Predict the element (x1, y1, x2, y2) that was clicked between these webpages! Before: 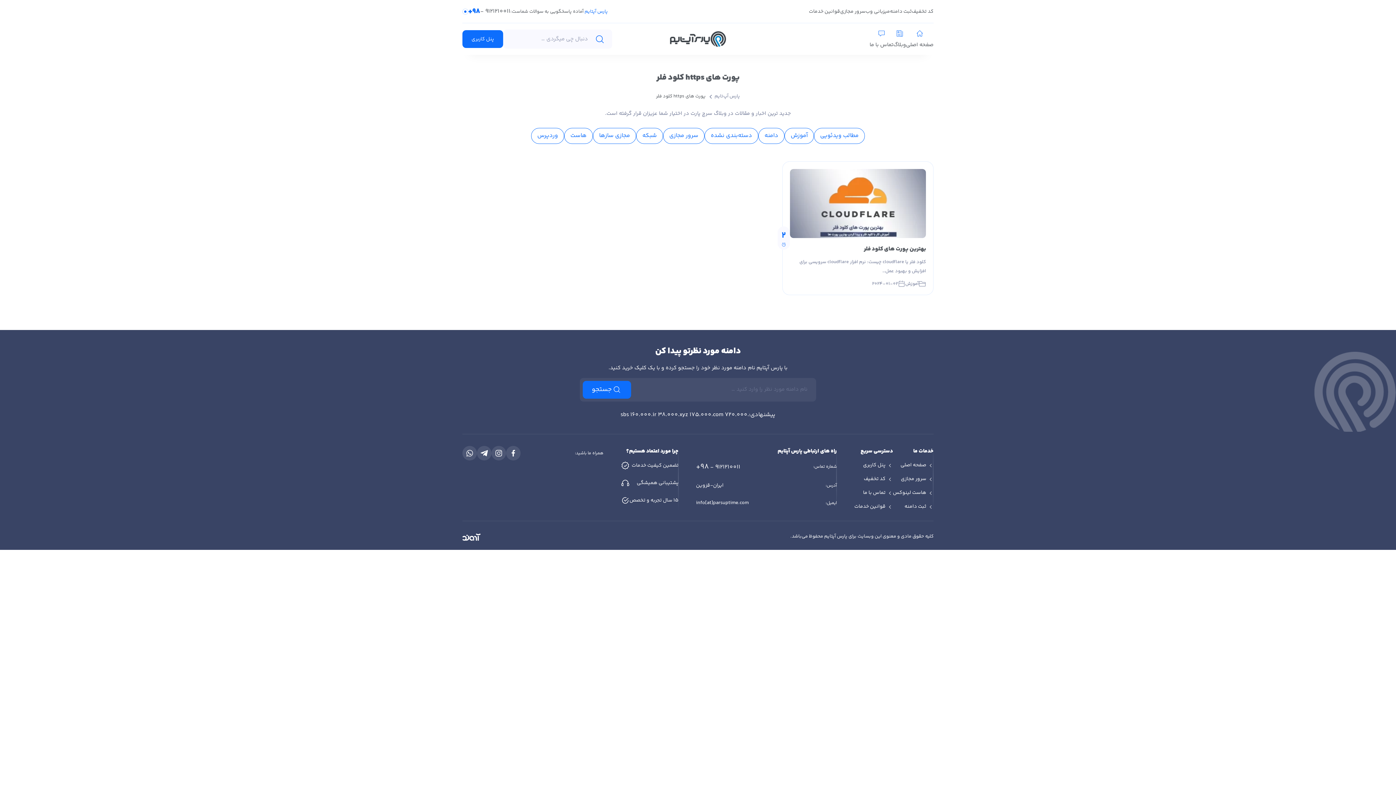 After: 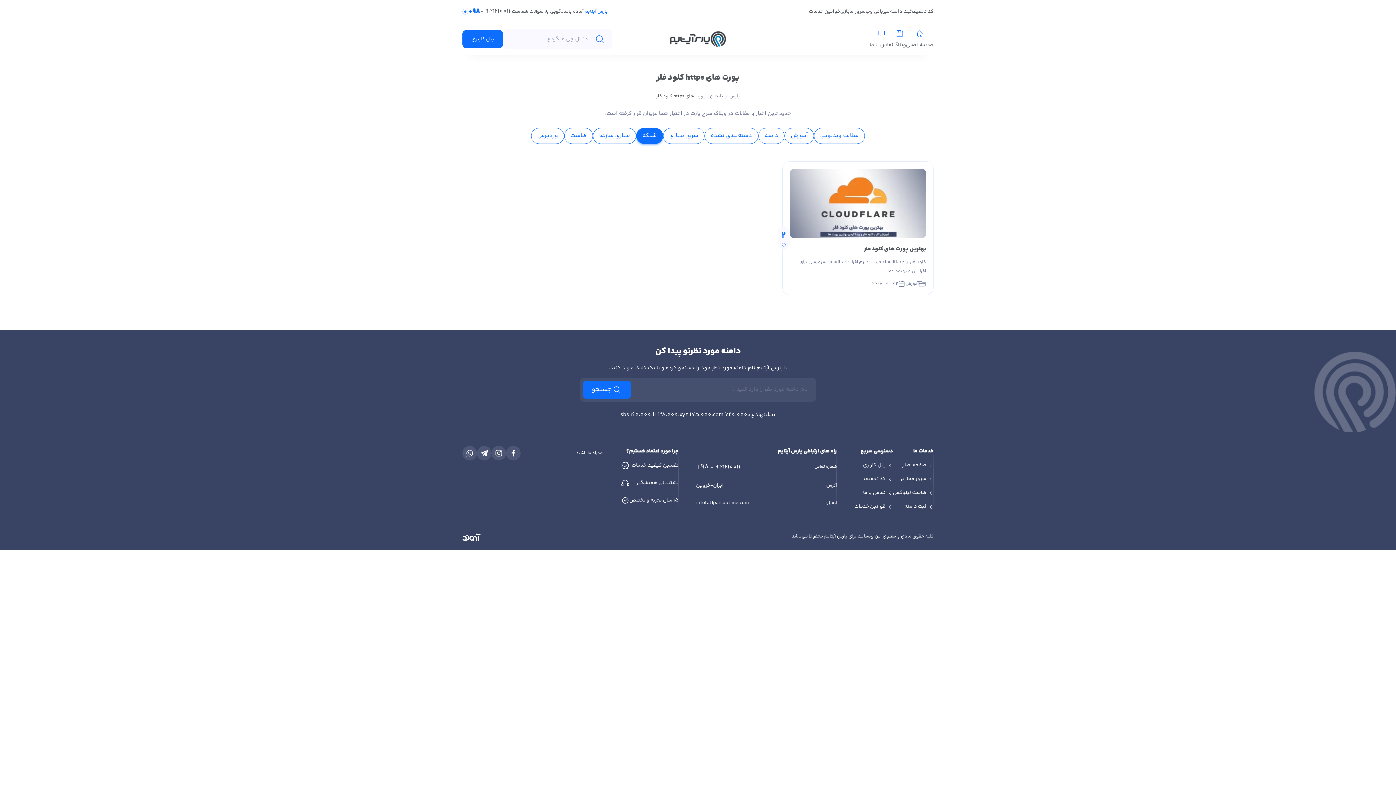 Action: label: شبکه bbox: (636, 128, 663, 143)